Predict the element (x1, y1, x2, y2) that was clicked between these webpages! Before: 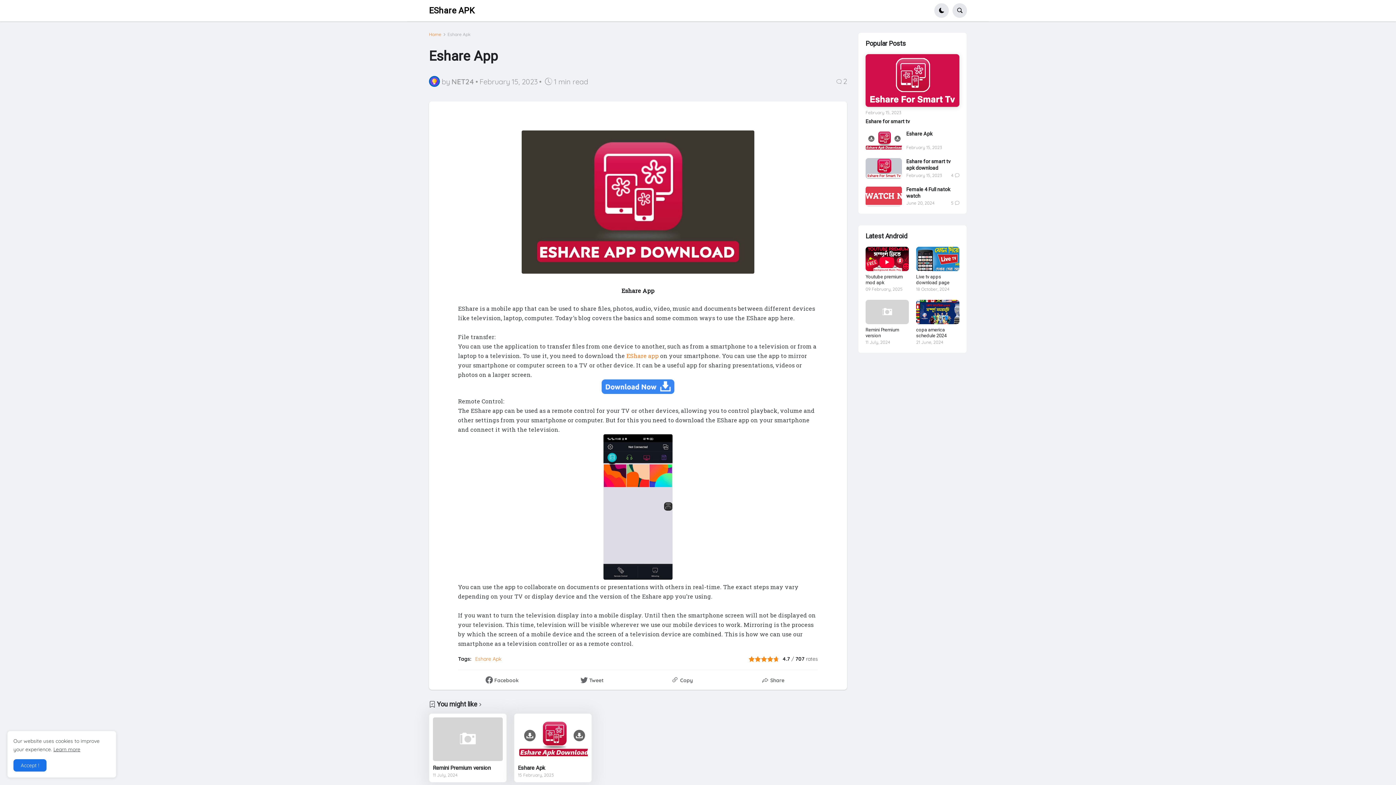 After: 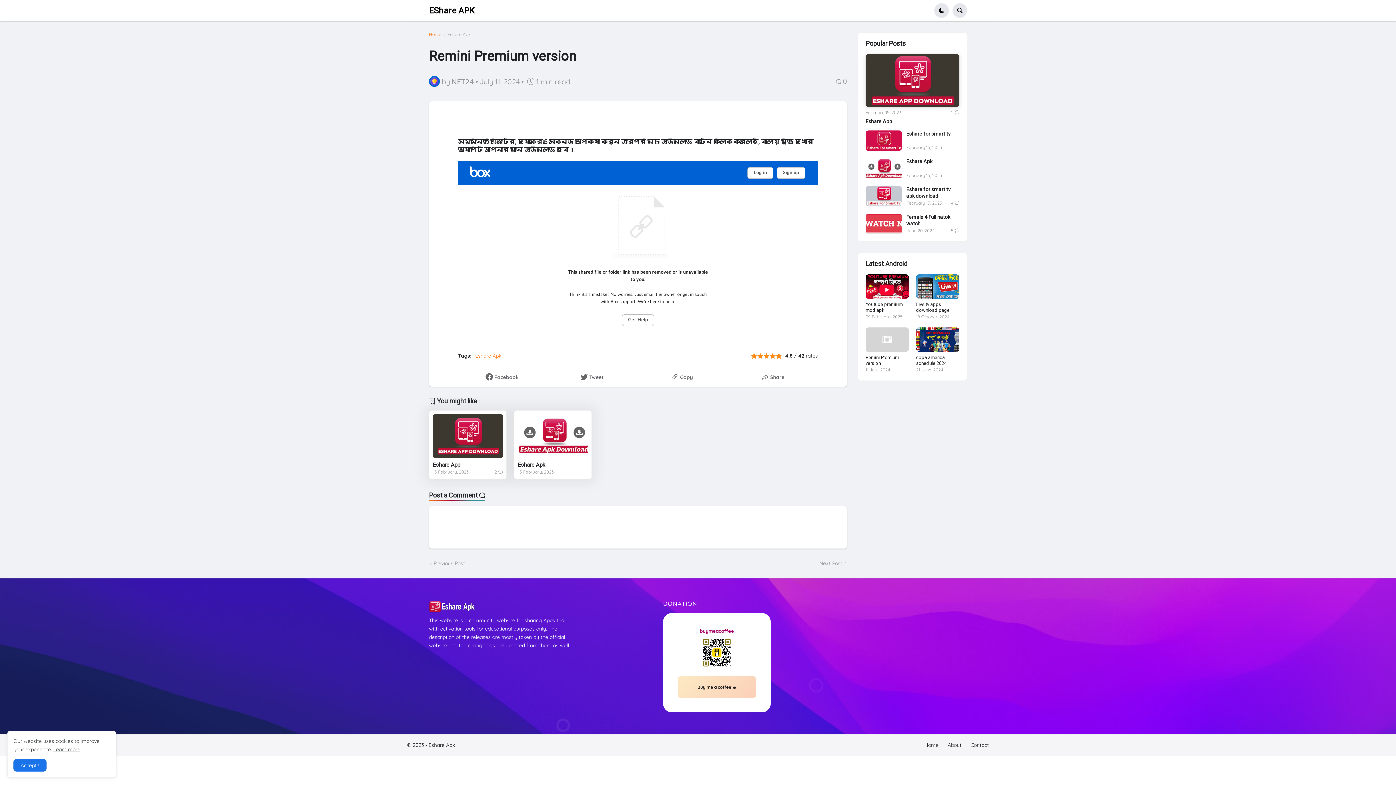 Action: bbox: (433, 765, 502, 772) label: Remini Premium version